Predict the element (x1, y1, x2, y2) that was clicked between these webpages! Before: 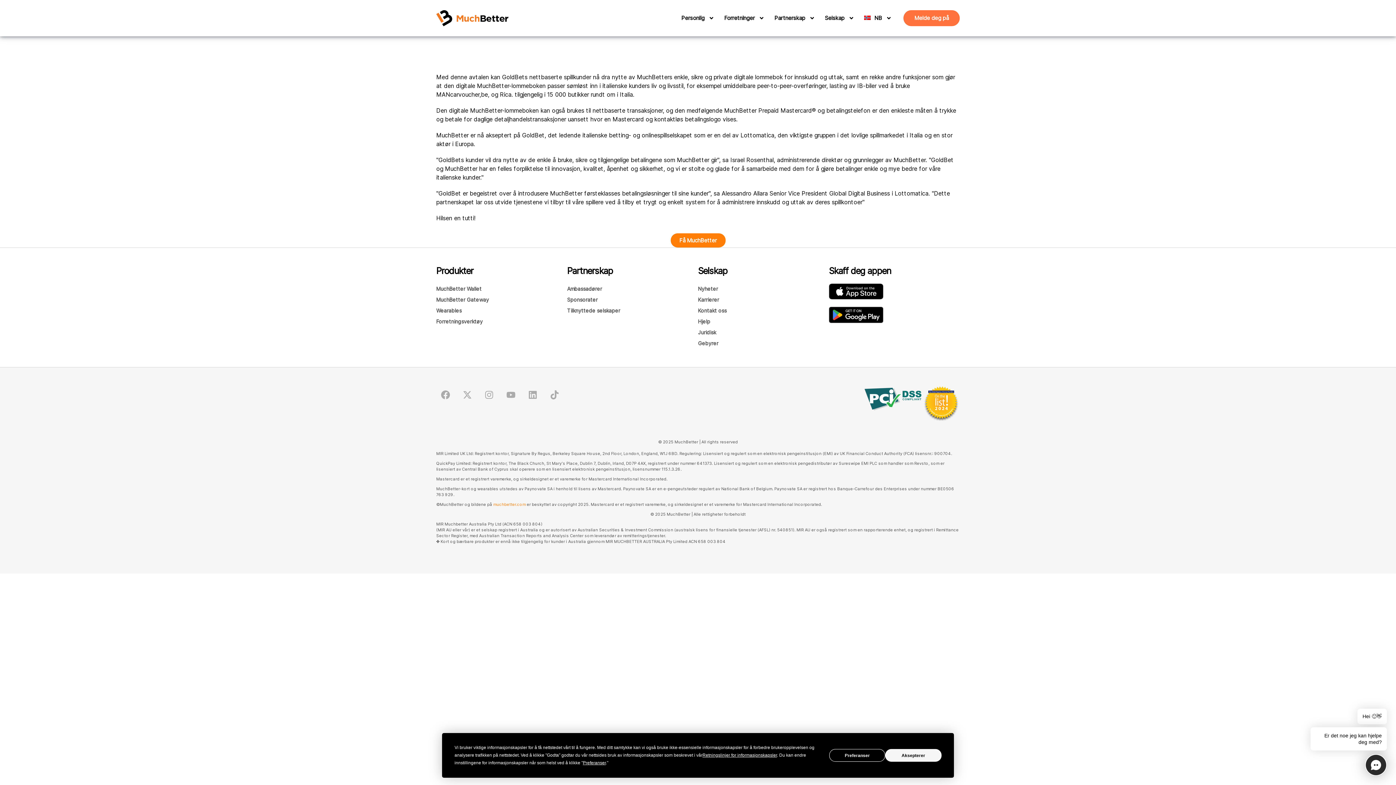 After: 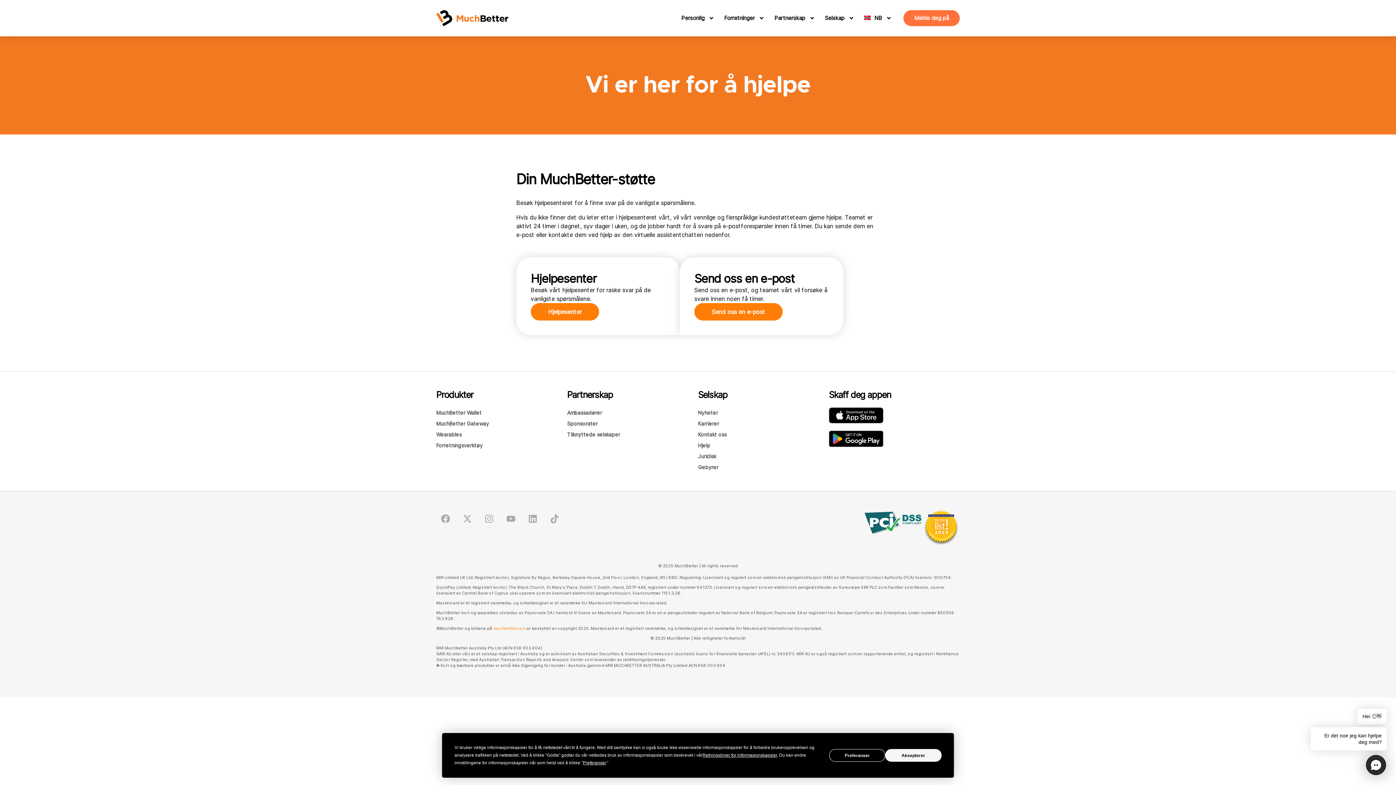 Action: bbox: (698, 316, 726, 327) label: Hjelp